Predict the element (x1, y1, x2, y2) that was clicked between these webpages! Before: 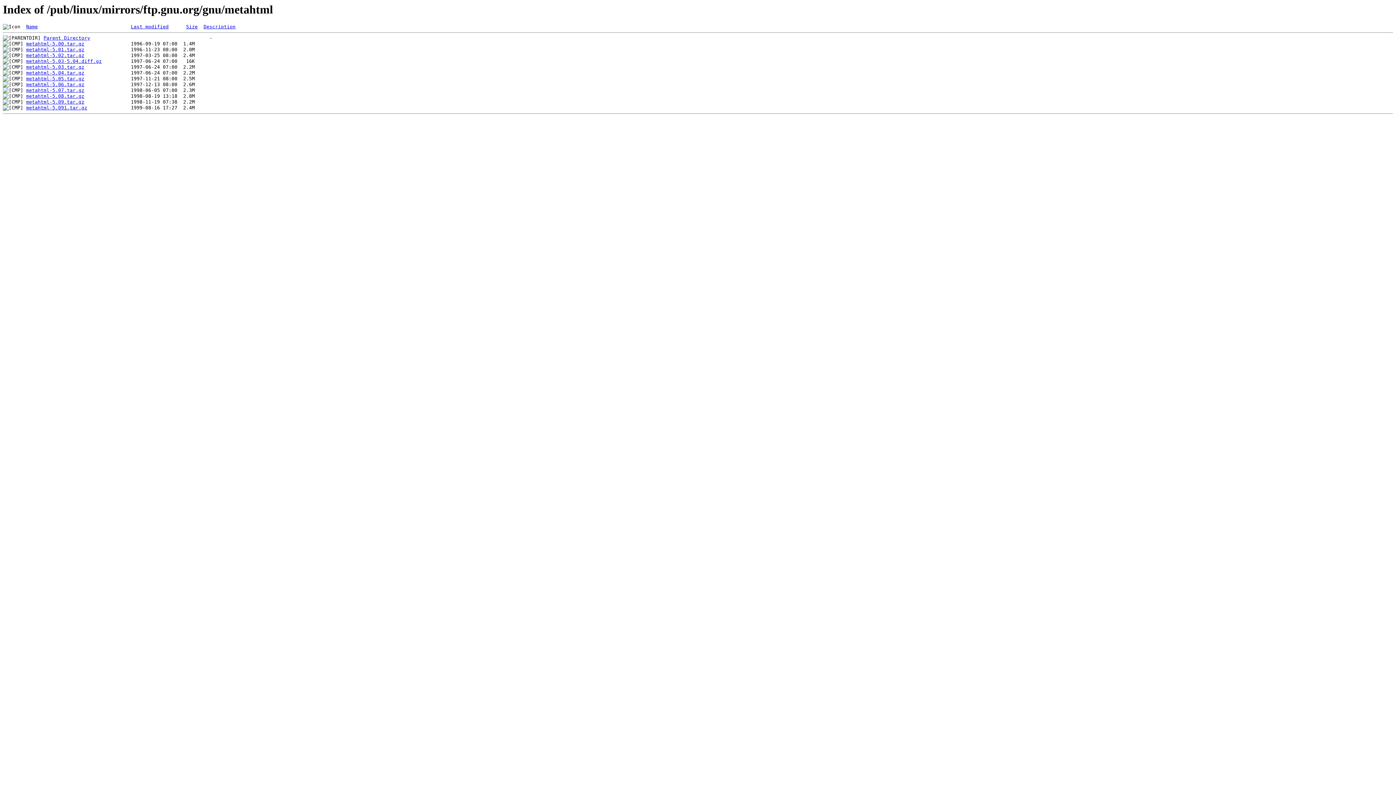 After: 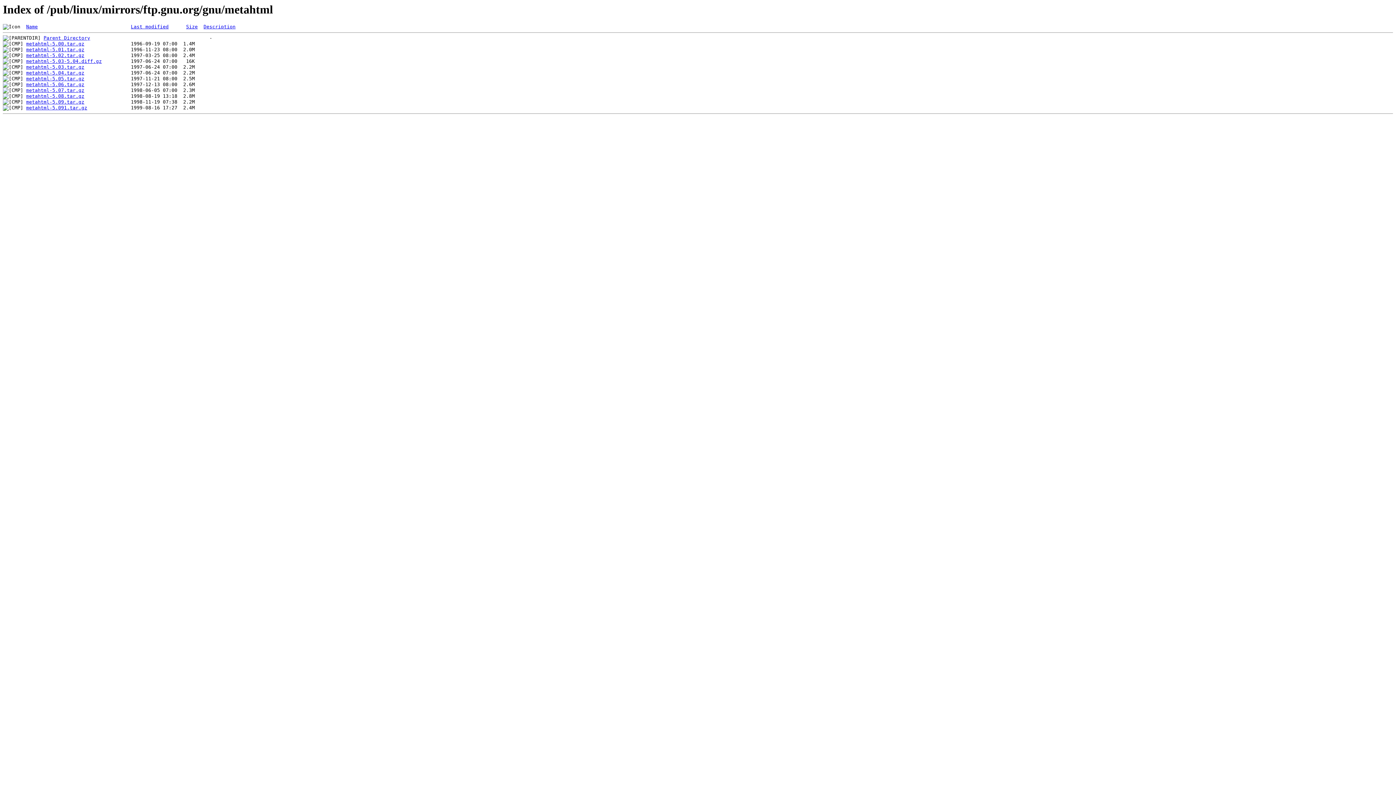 Action: label: metahtml-5.05.tar.gz bbox: (26, 76, 84, 81)